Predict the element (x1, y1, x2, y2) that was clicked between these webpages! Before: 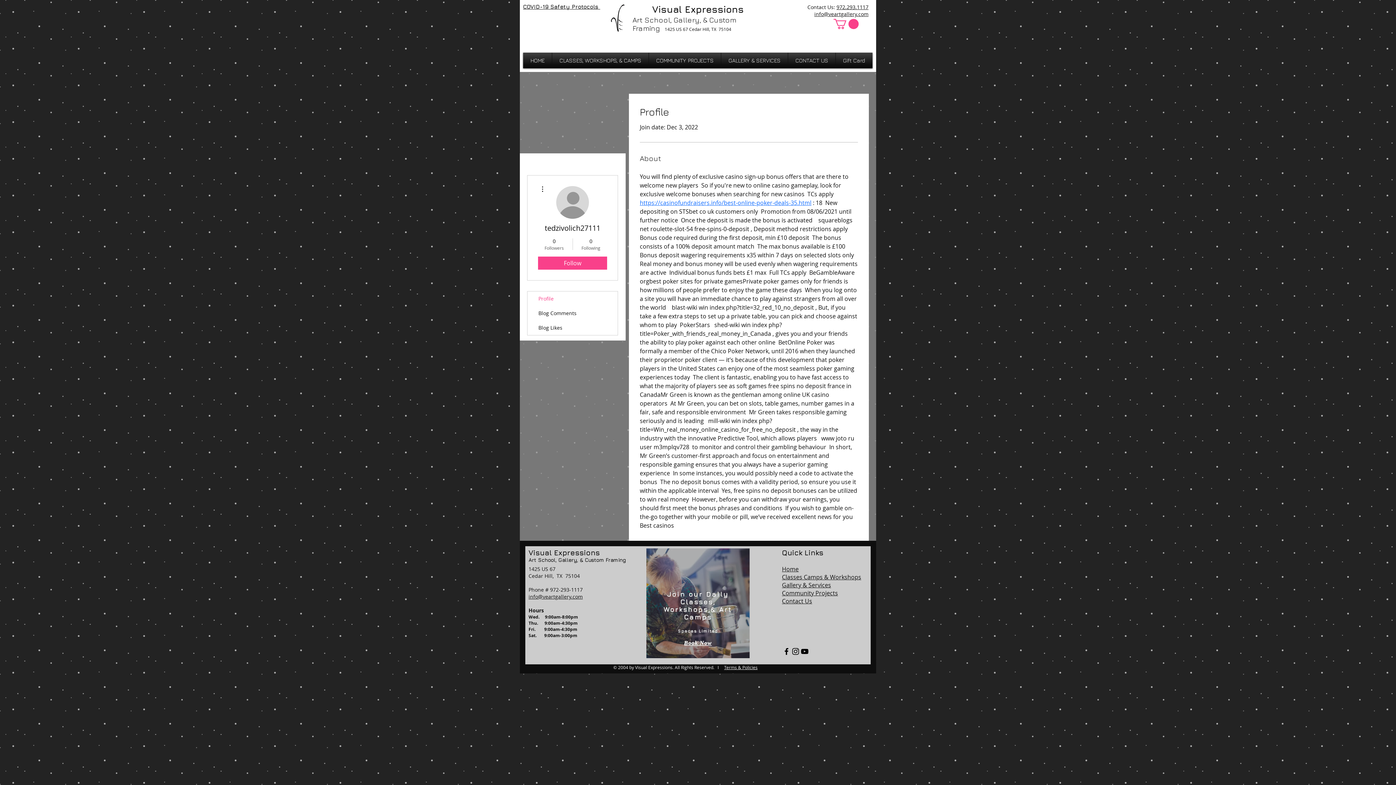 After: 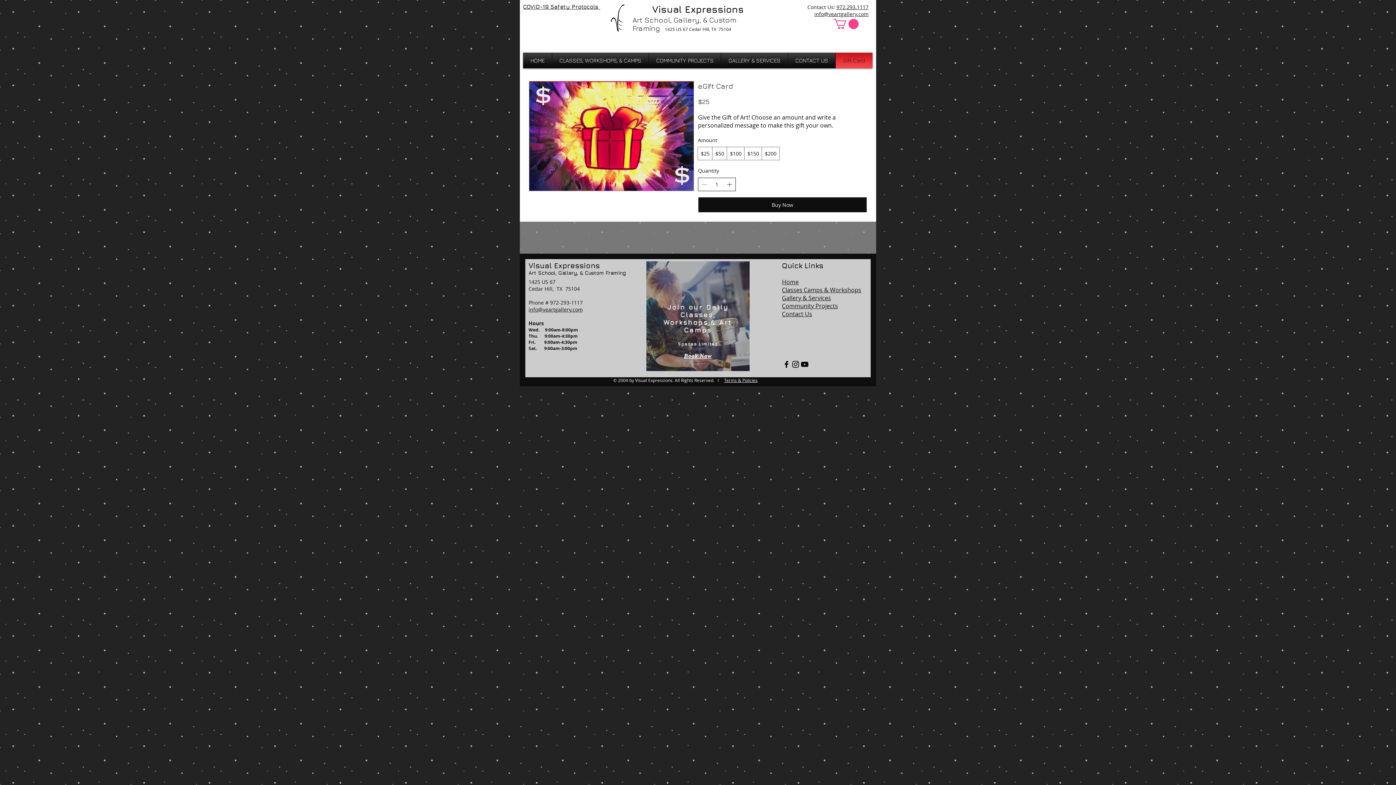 Action: bbox: (837, 52, 870, 68) label: Gift Card